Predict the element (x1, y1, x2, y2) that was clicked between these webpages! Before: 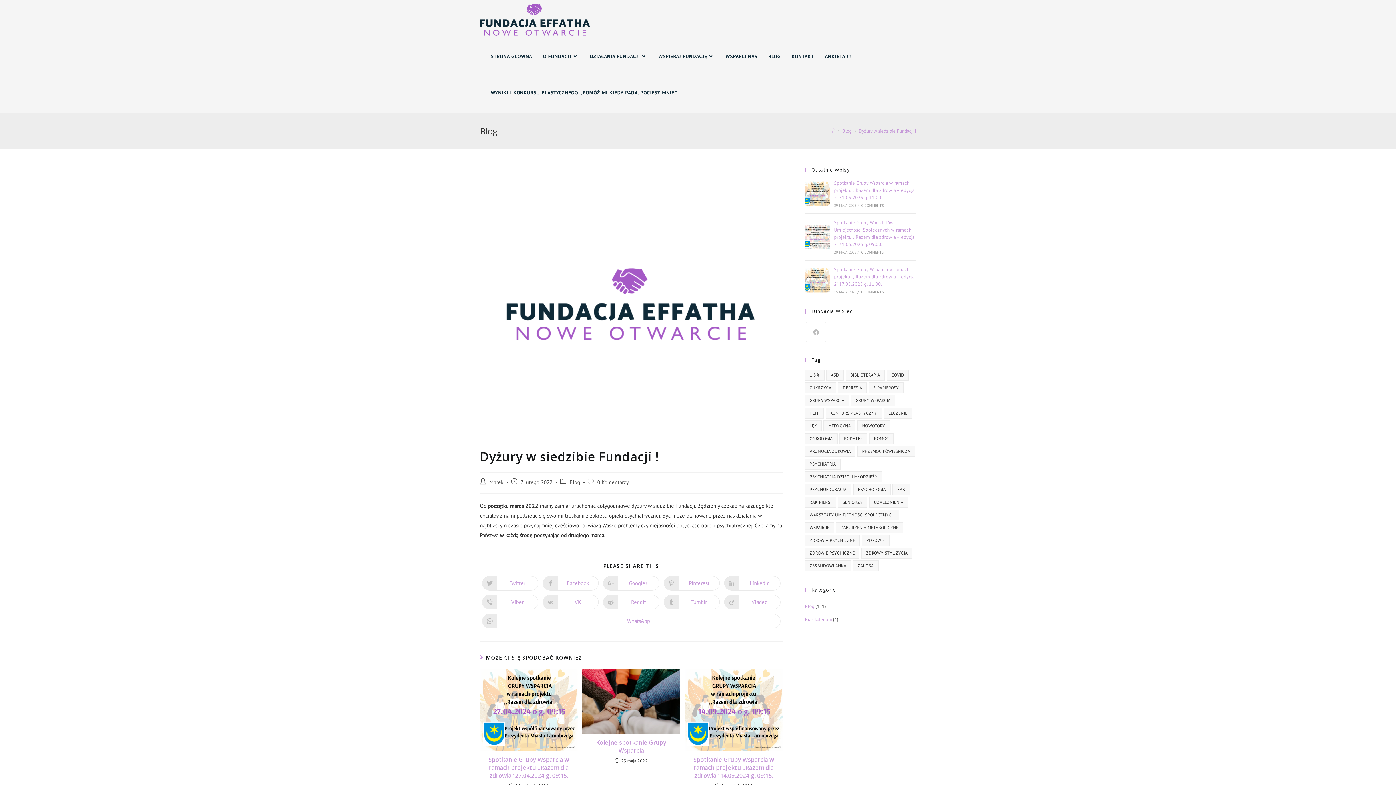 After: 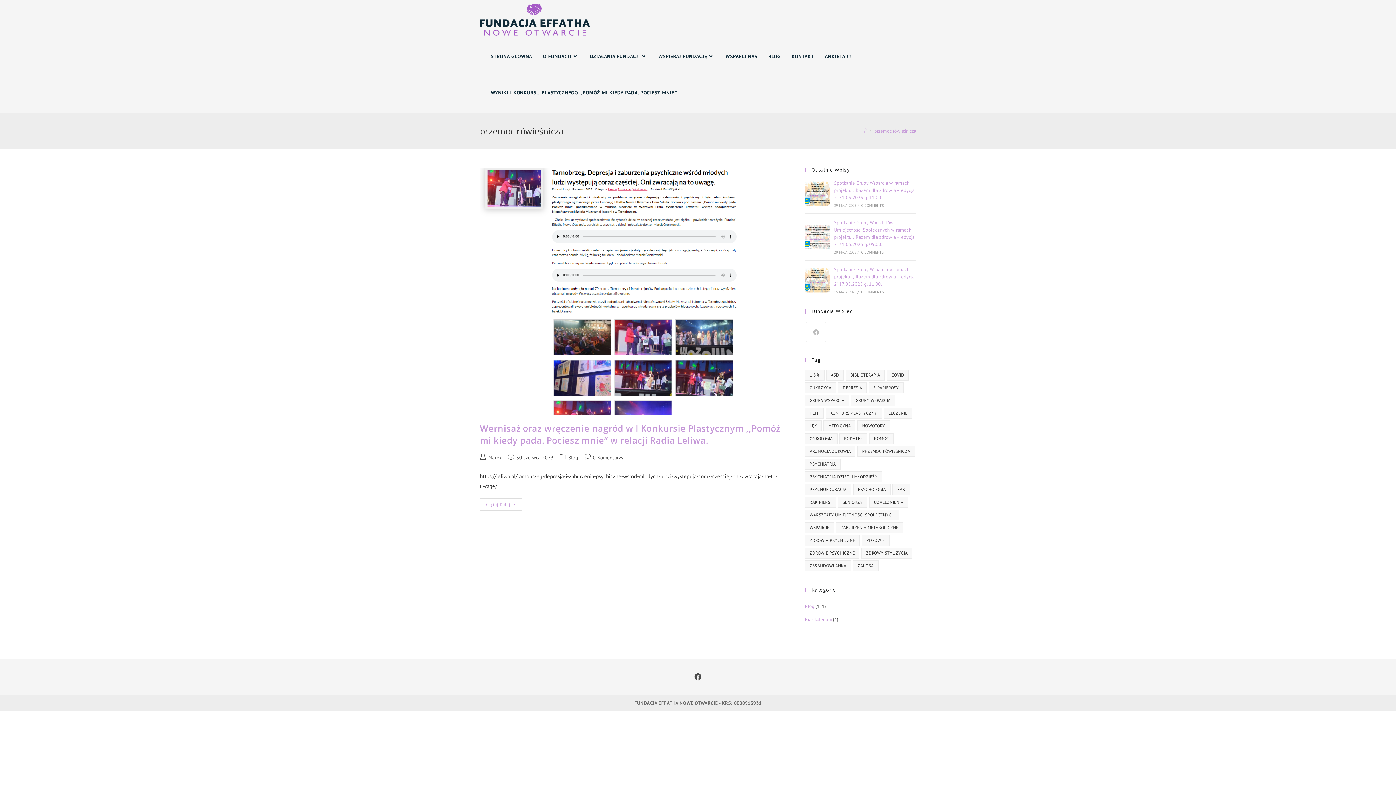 Action: bbox: (857, 446, 915, 457) label: przemoc rówieśnicza (1 element)